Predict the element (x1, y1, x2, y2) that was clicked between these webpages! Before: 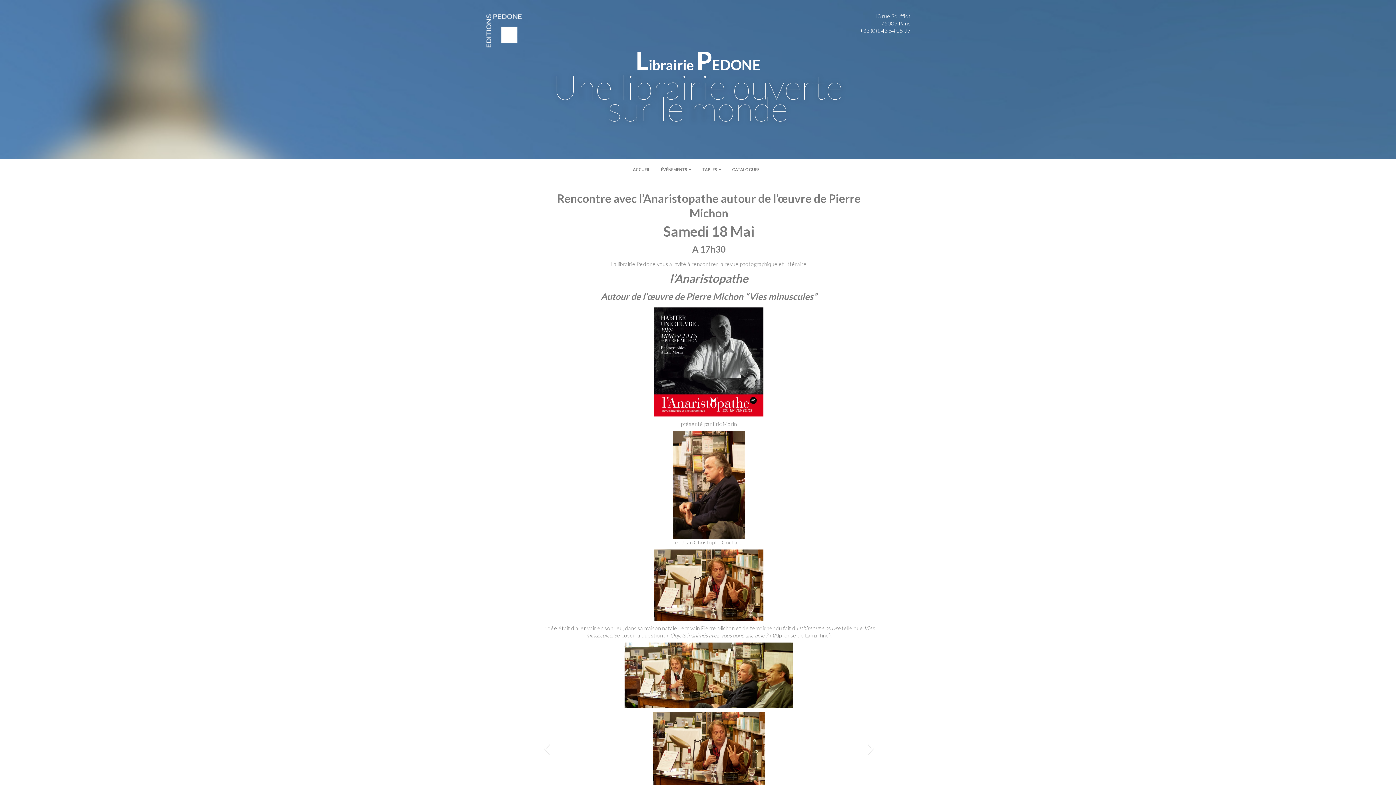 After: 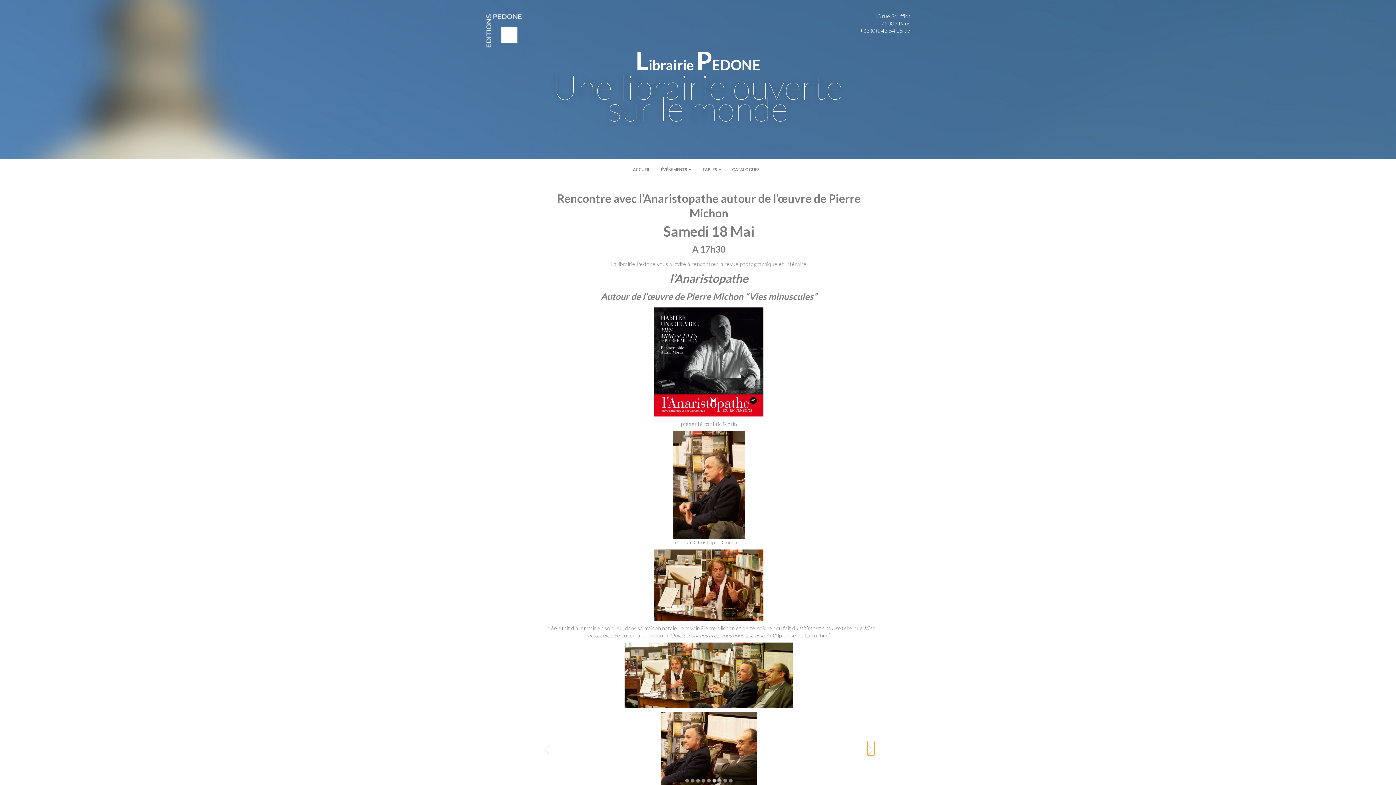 Action: label: Suivant bbox: (867, 741, 874, 755)